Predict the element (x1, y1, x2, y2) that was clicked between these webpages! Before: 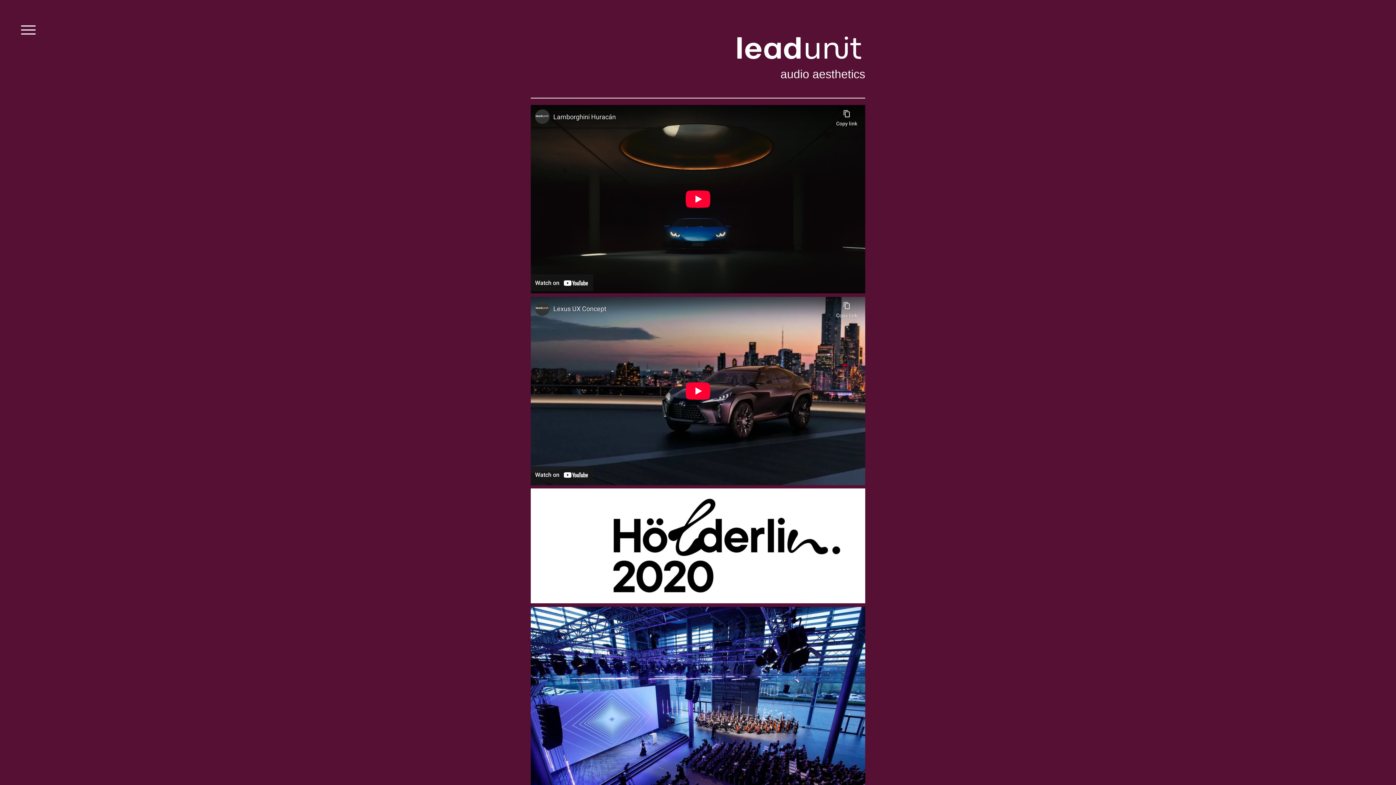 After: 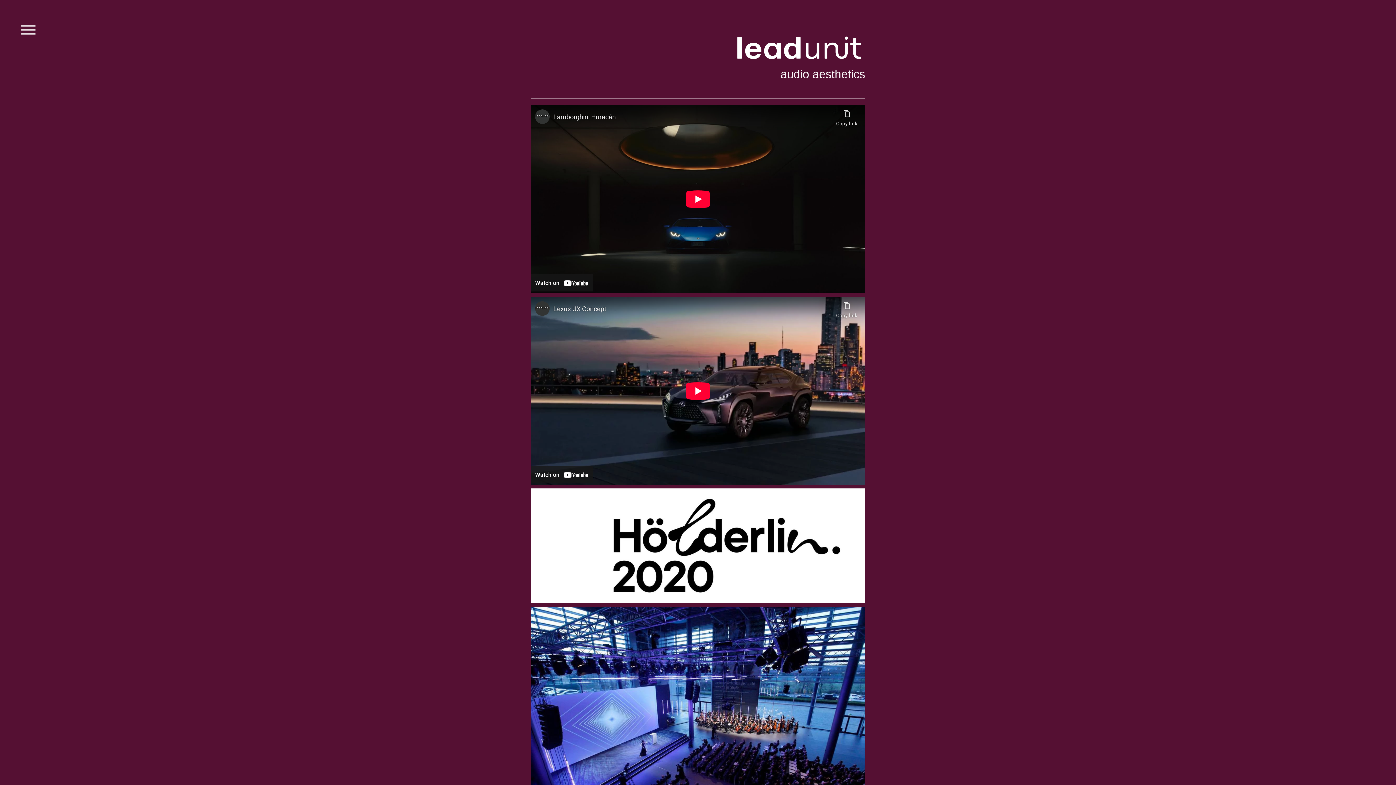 Action: bbox: (530, 489, 865, 497)